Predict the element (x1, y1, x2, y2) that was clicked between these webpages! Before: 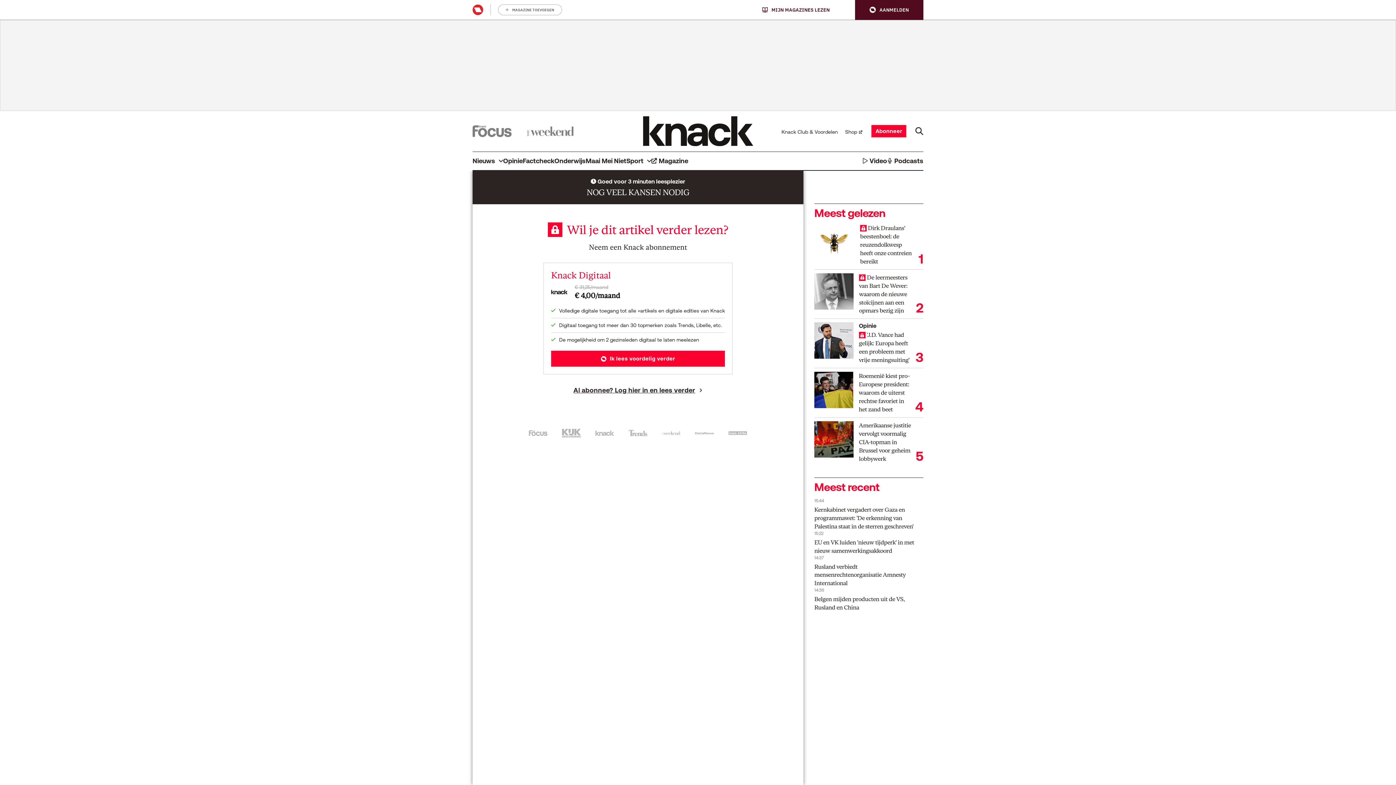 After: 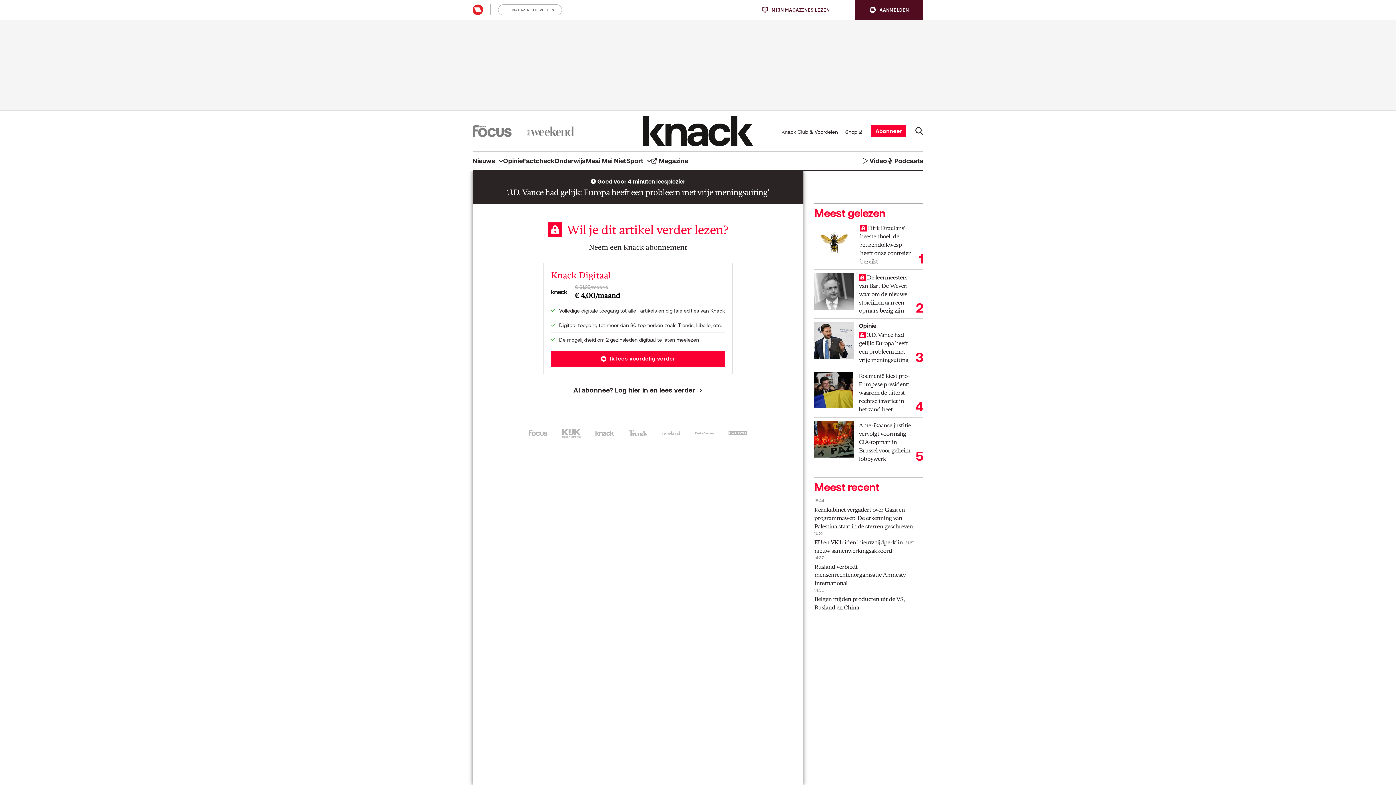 Action: bbox: (814, 322, 853, 359)